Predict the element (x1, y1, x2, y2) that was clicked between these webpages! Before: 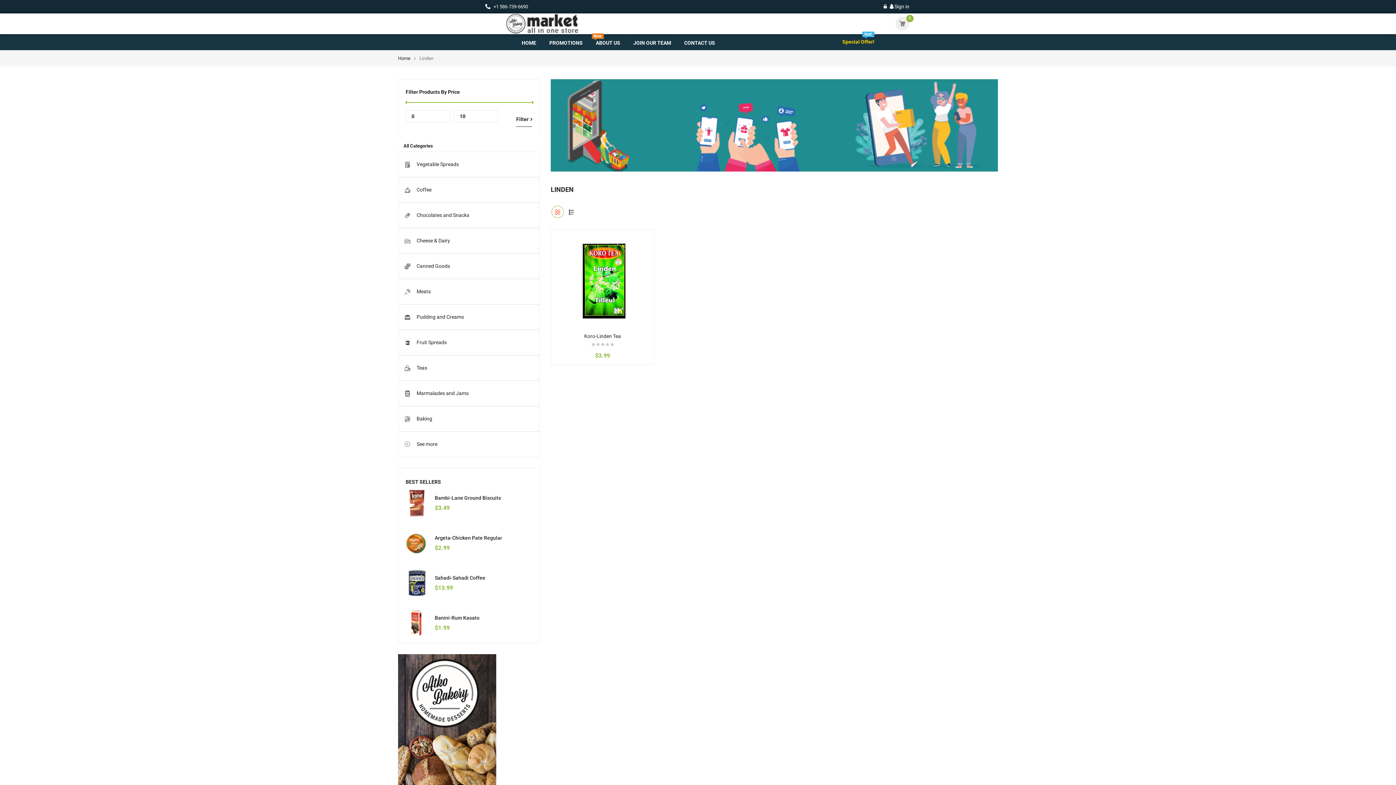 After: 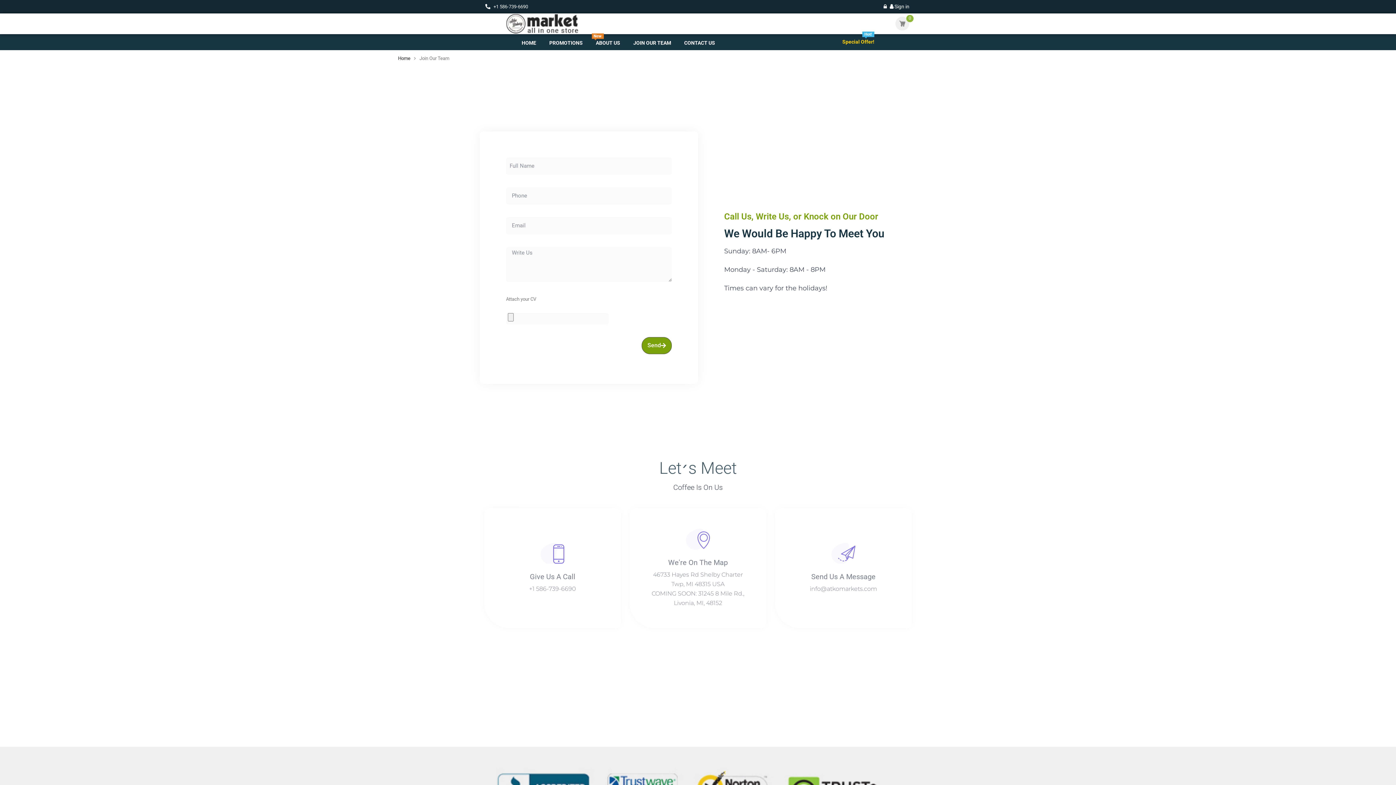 Action: bbox: (626, 34, 677, 50) label: JOIN OUR TEAM